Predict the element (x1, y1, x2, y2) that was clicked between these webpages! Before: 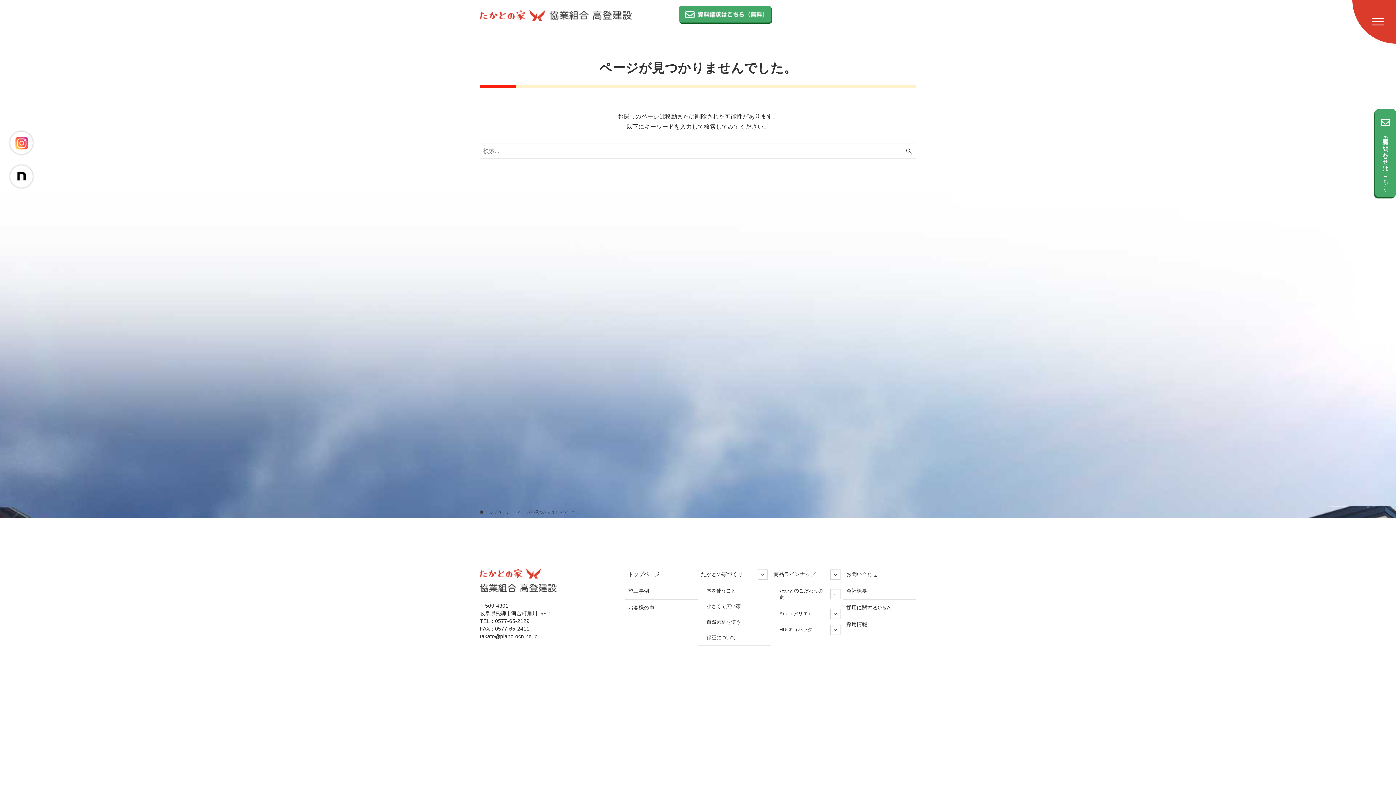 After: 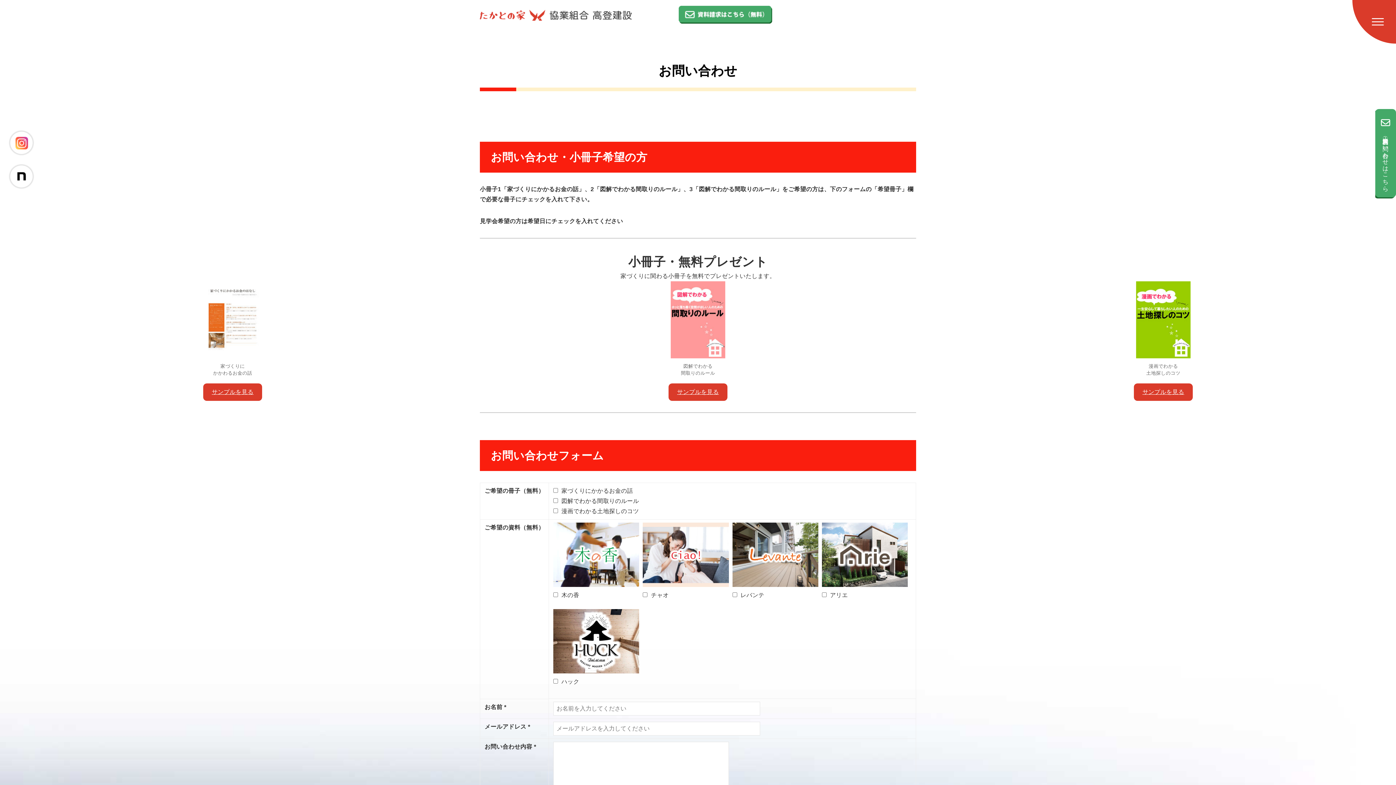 Action: bbox: (1375, 109, 1396, 197) label: 　資料請求（無料）・お問い合わせはこちら